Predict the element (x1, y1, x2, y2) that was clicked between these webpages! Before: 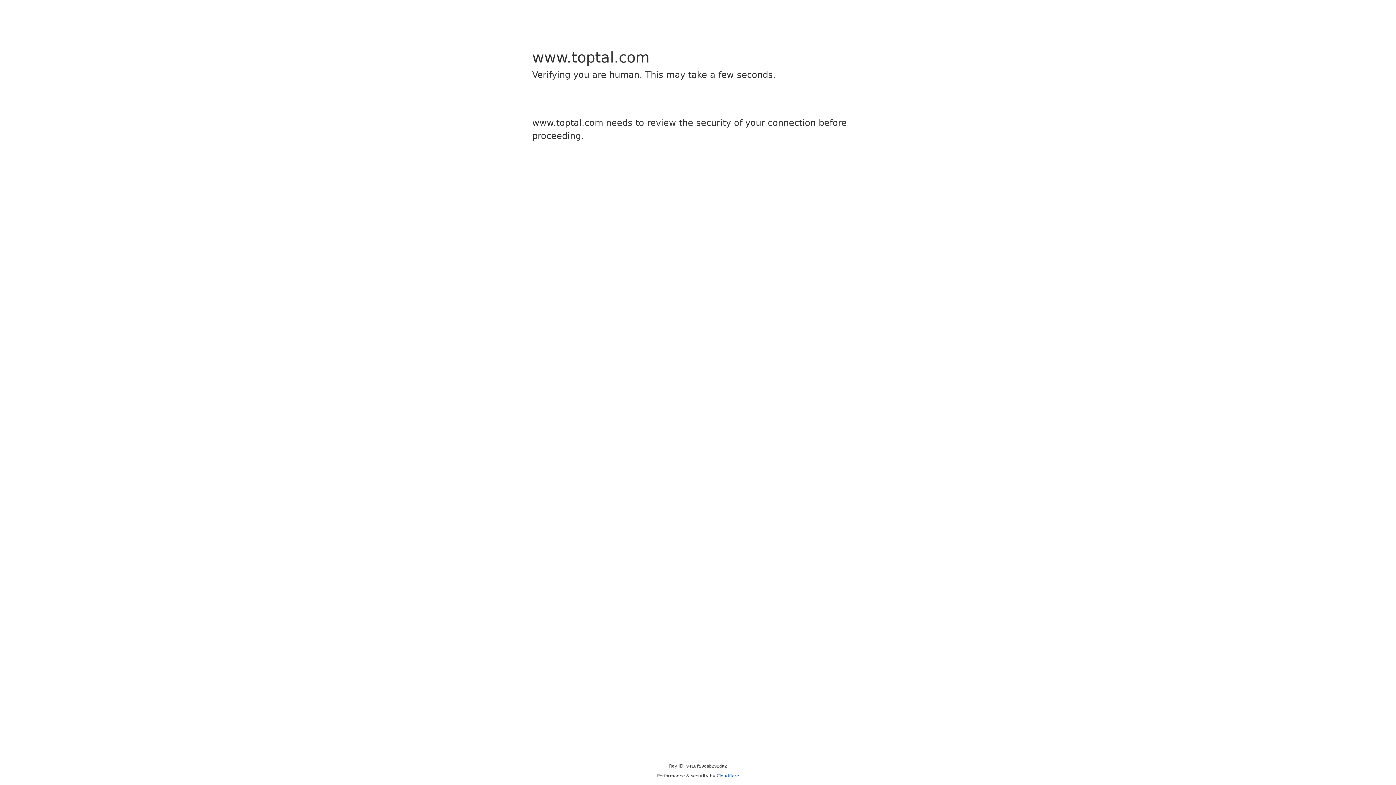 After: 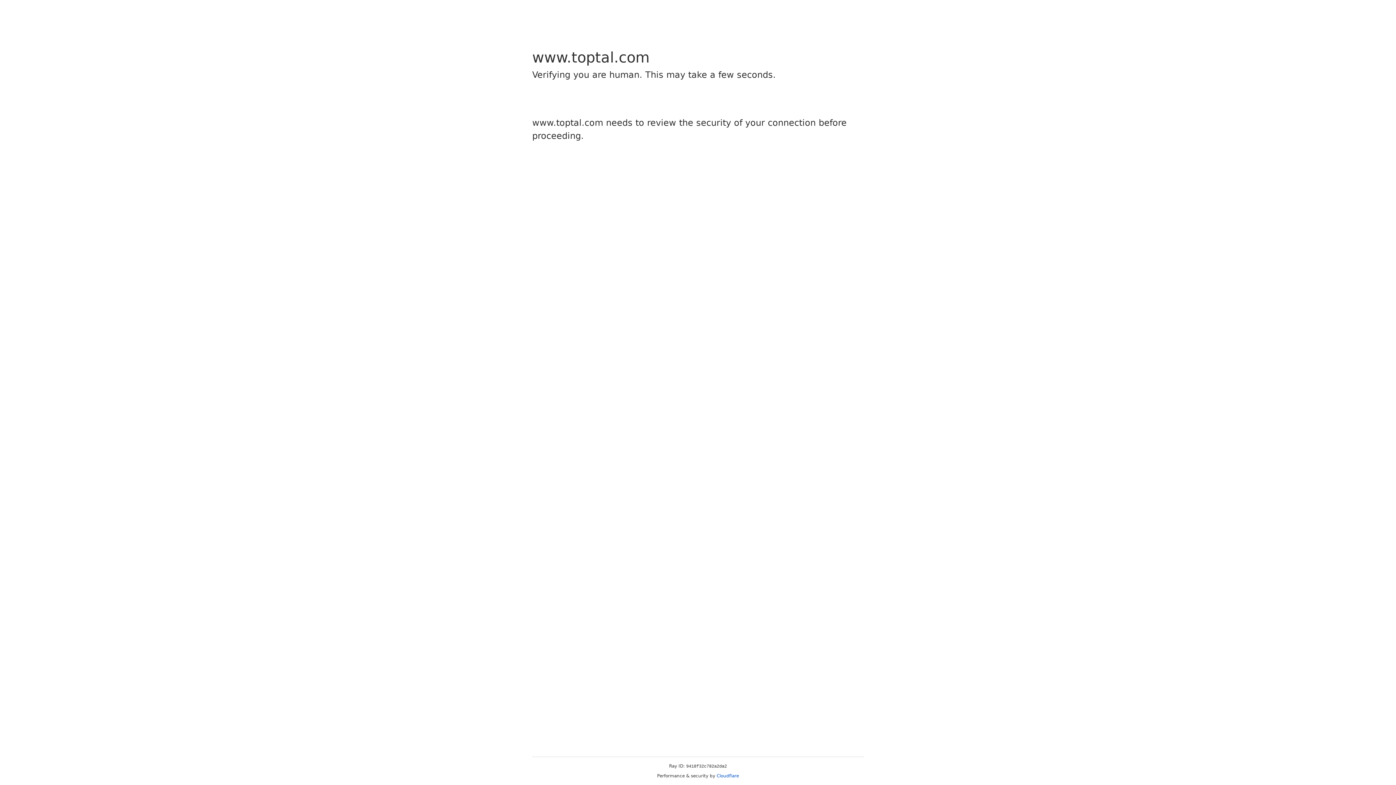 Action: label: Cloudflare bbox: (716, 773, 739, 778)